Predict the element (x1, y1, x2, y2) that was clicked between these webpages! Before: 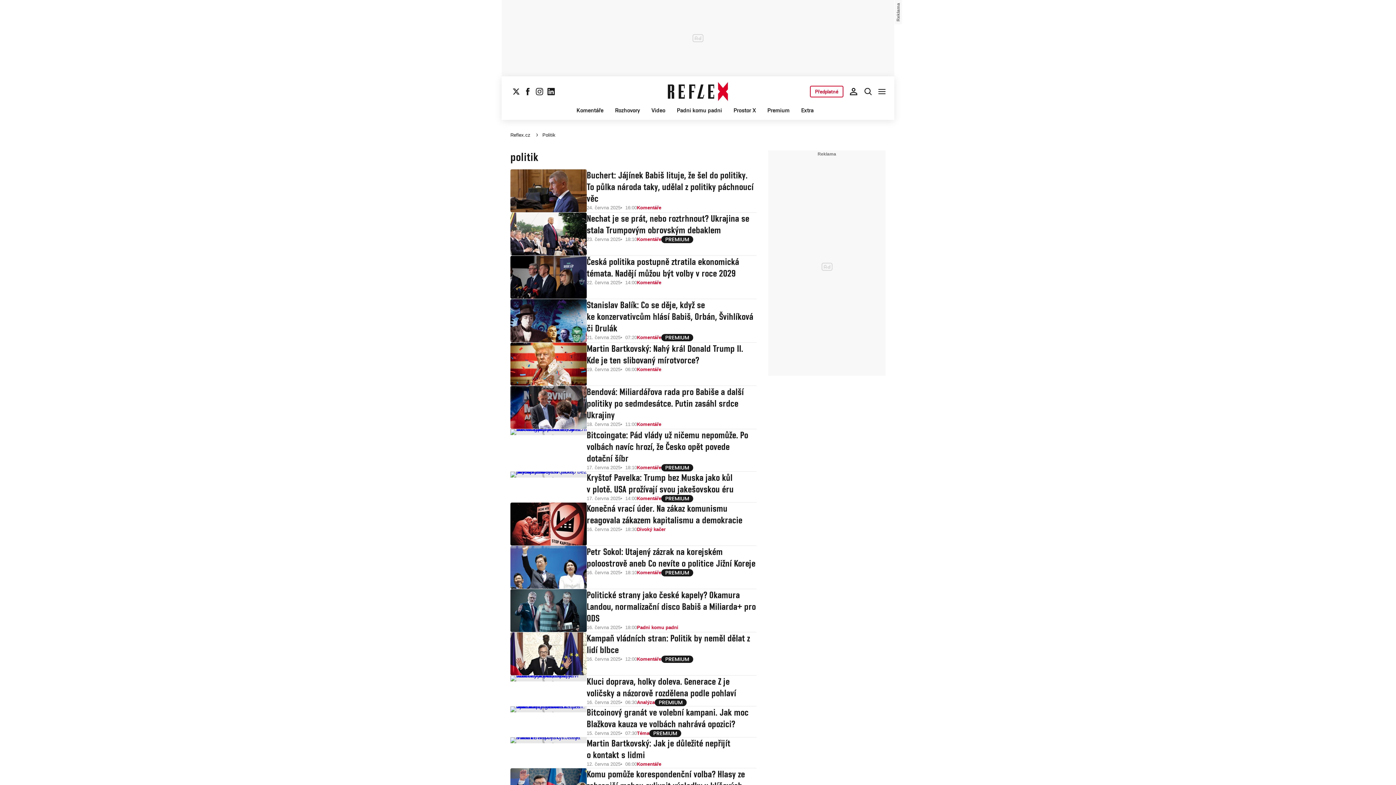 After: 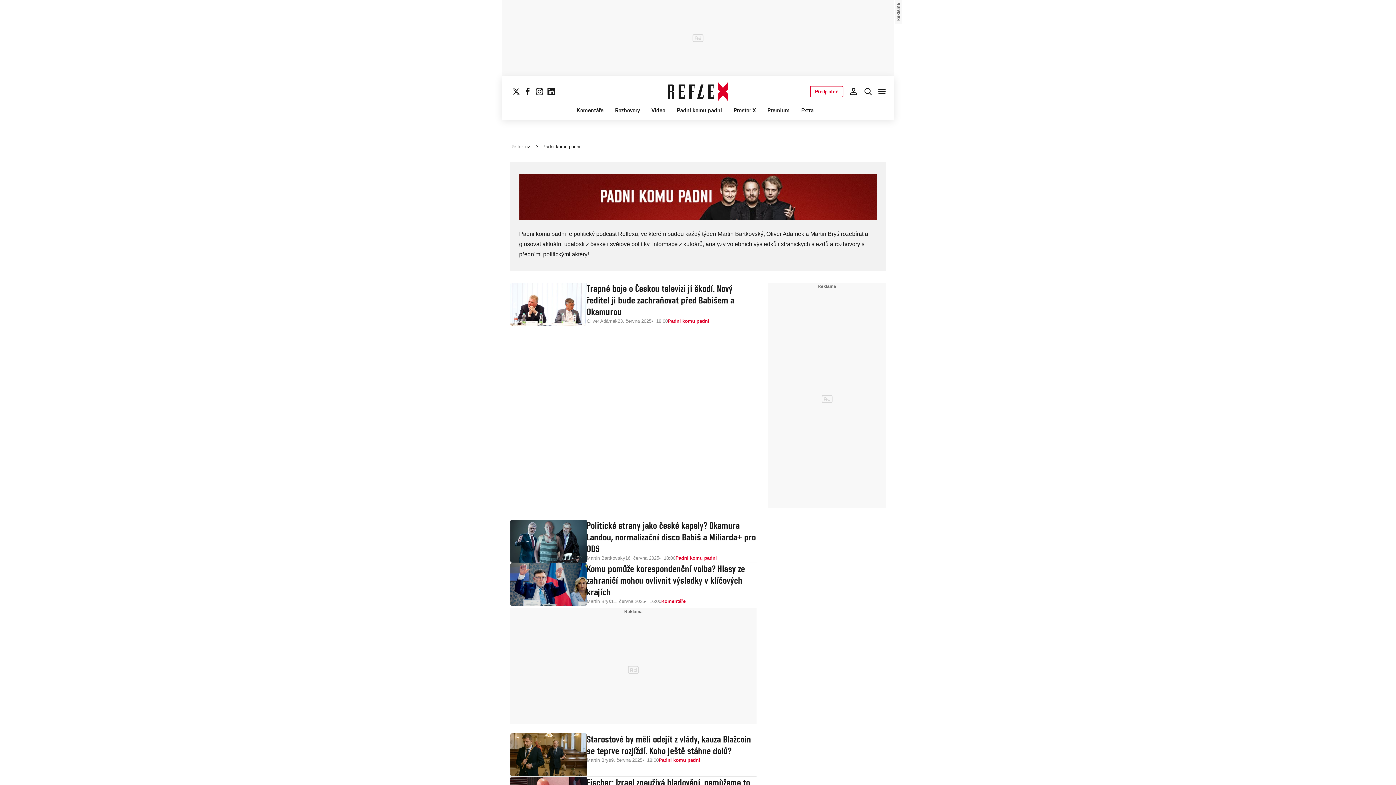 Action: label: Padni komu padni bbox: (637, 624, 678, 631)